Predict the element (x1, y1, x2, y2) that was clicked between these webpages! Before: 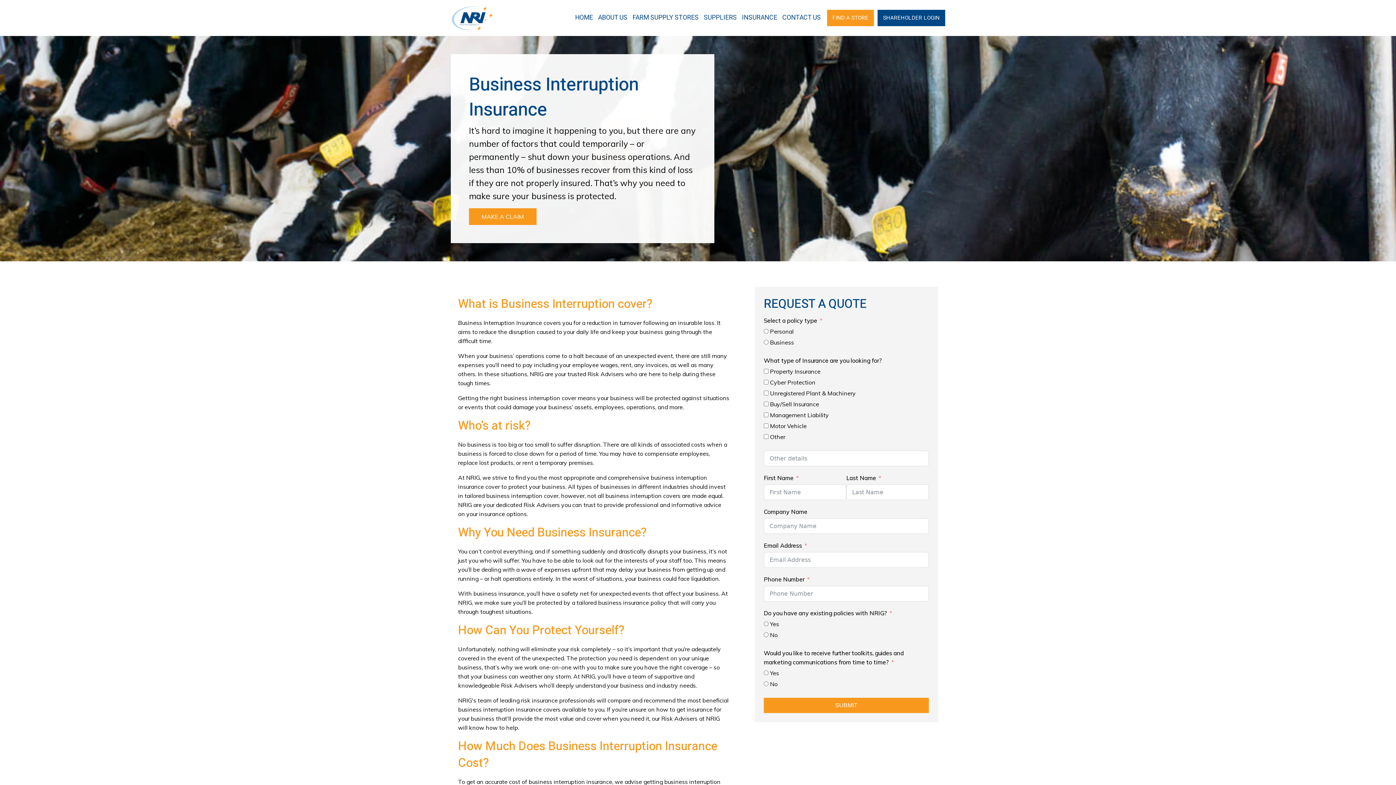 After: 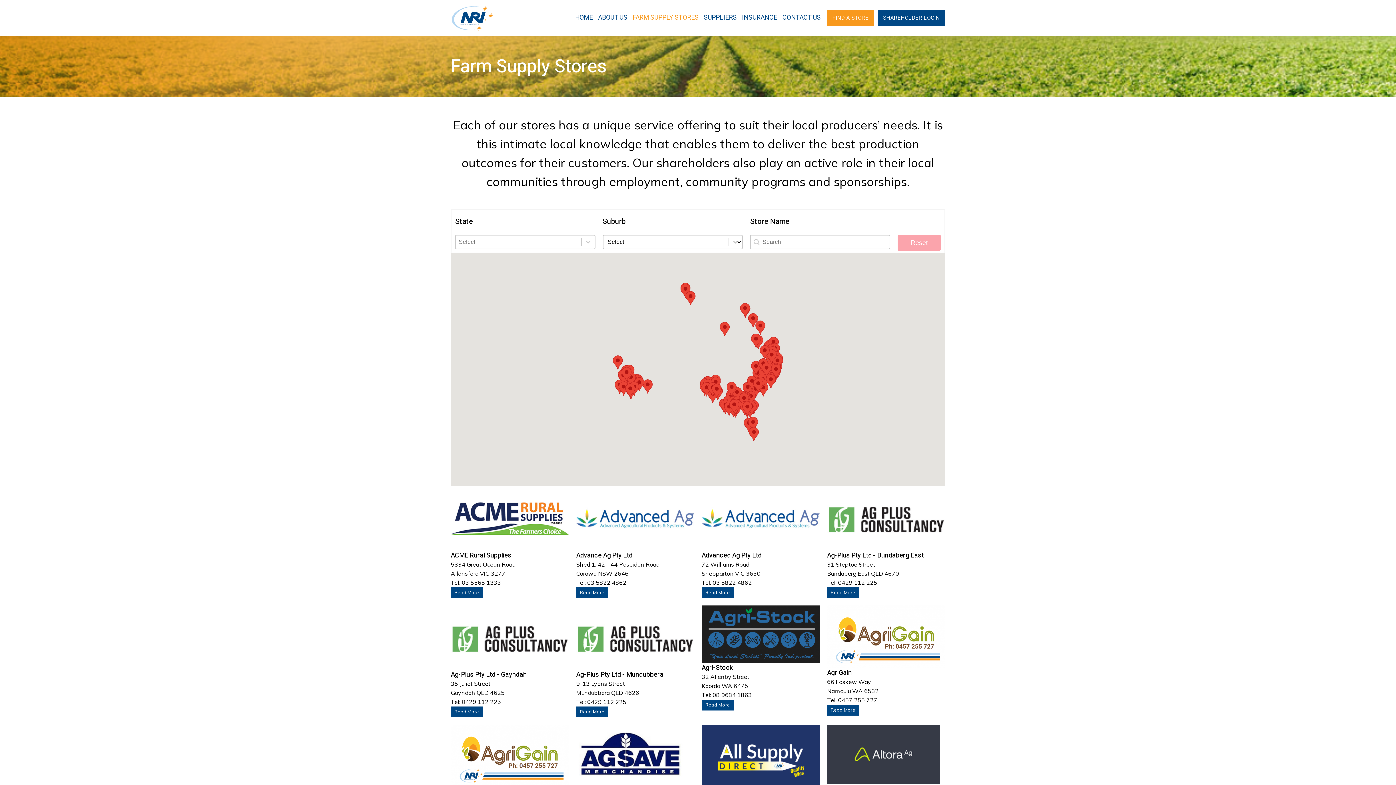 Action: bbox: (632, 12, 698, 23) label: FARM SUPPLY STORES